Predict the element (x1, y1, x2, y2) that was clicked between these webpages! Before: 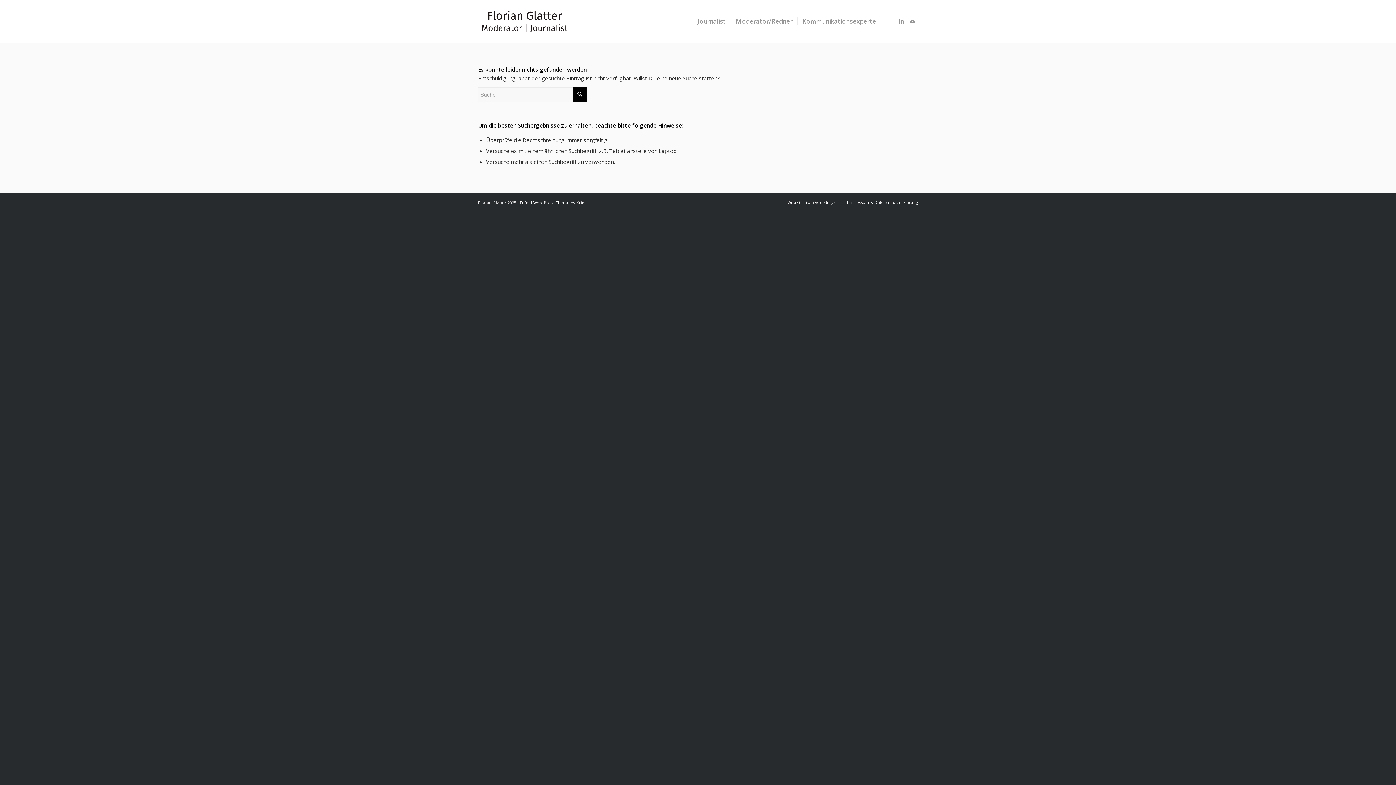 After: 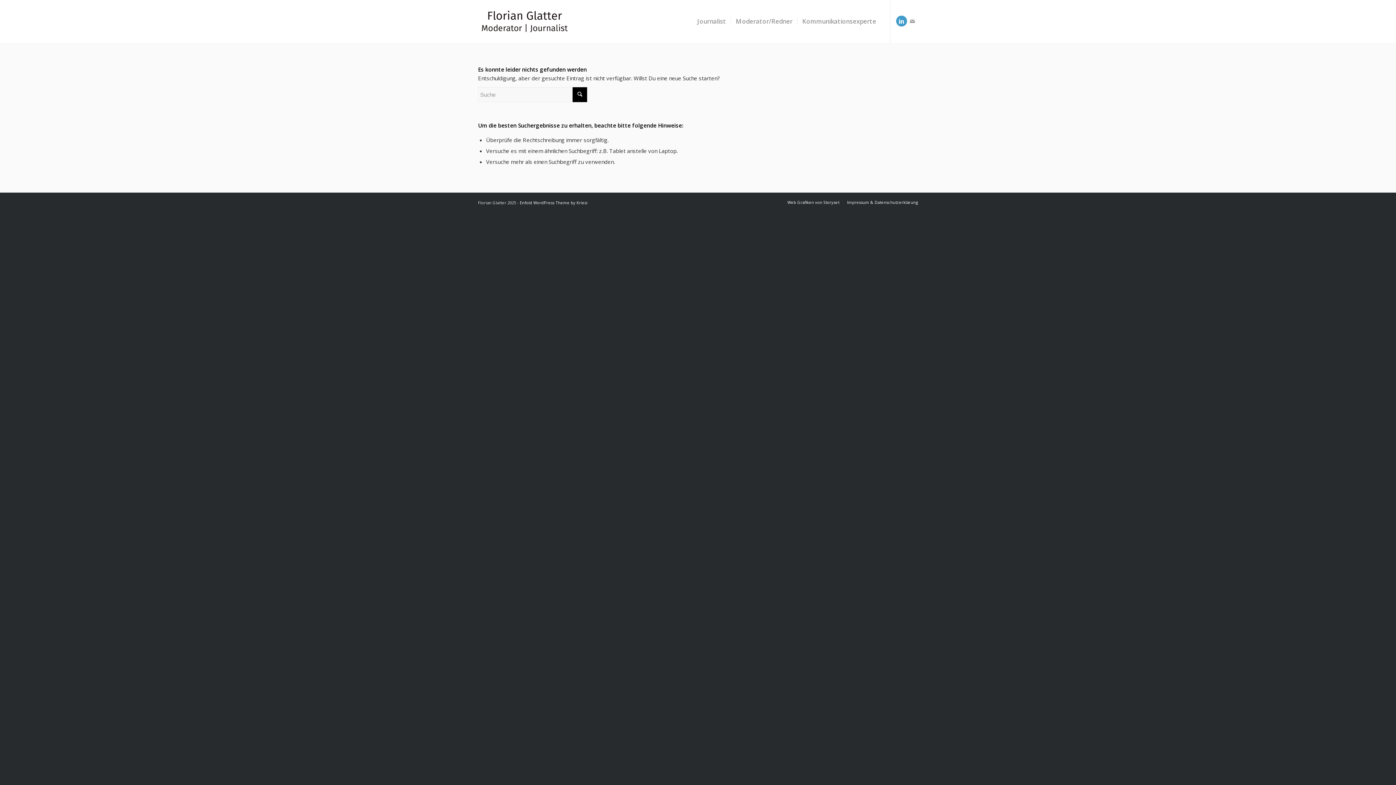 Action: bbox: (896, 15, 907, 26) label: Link zu LinkedIn